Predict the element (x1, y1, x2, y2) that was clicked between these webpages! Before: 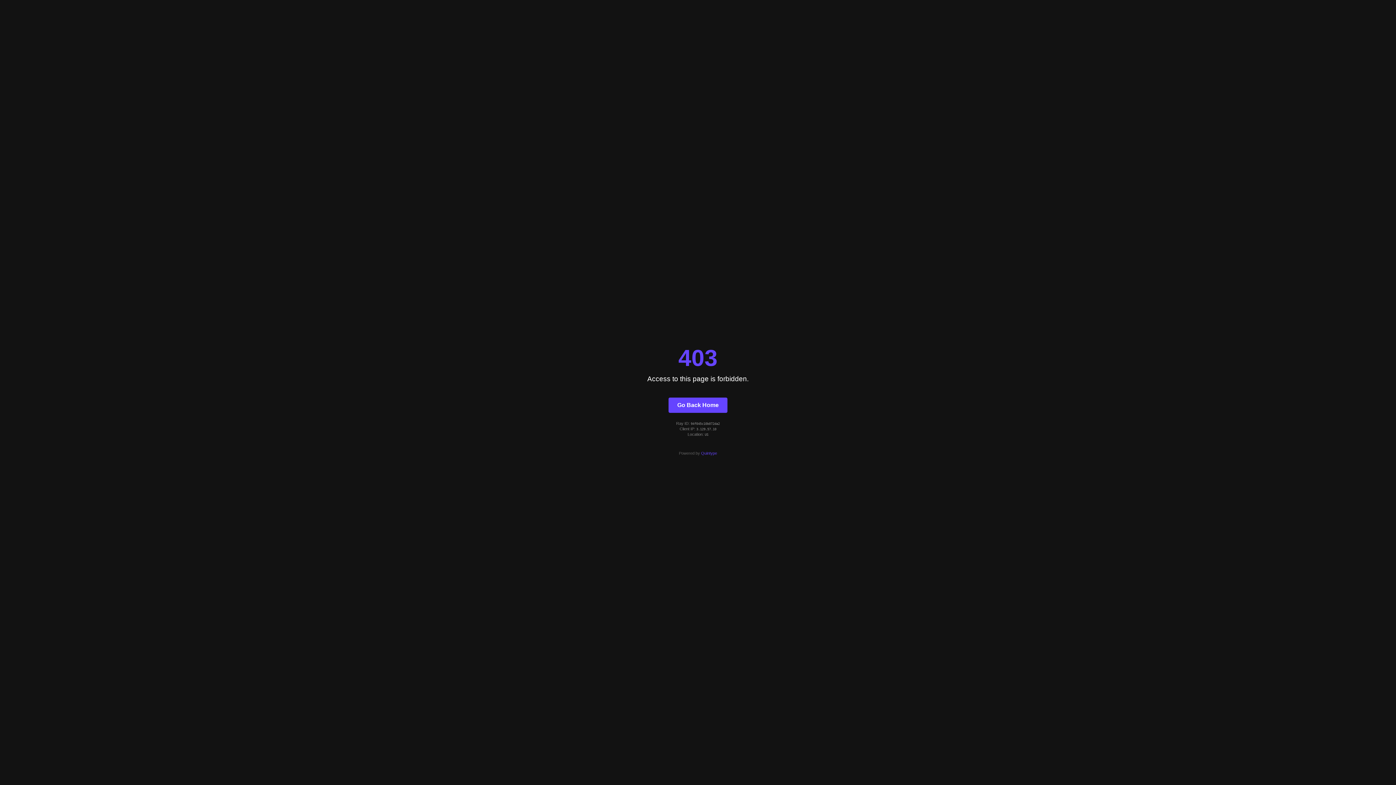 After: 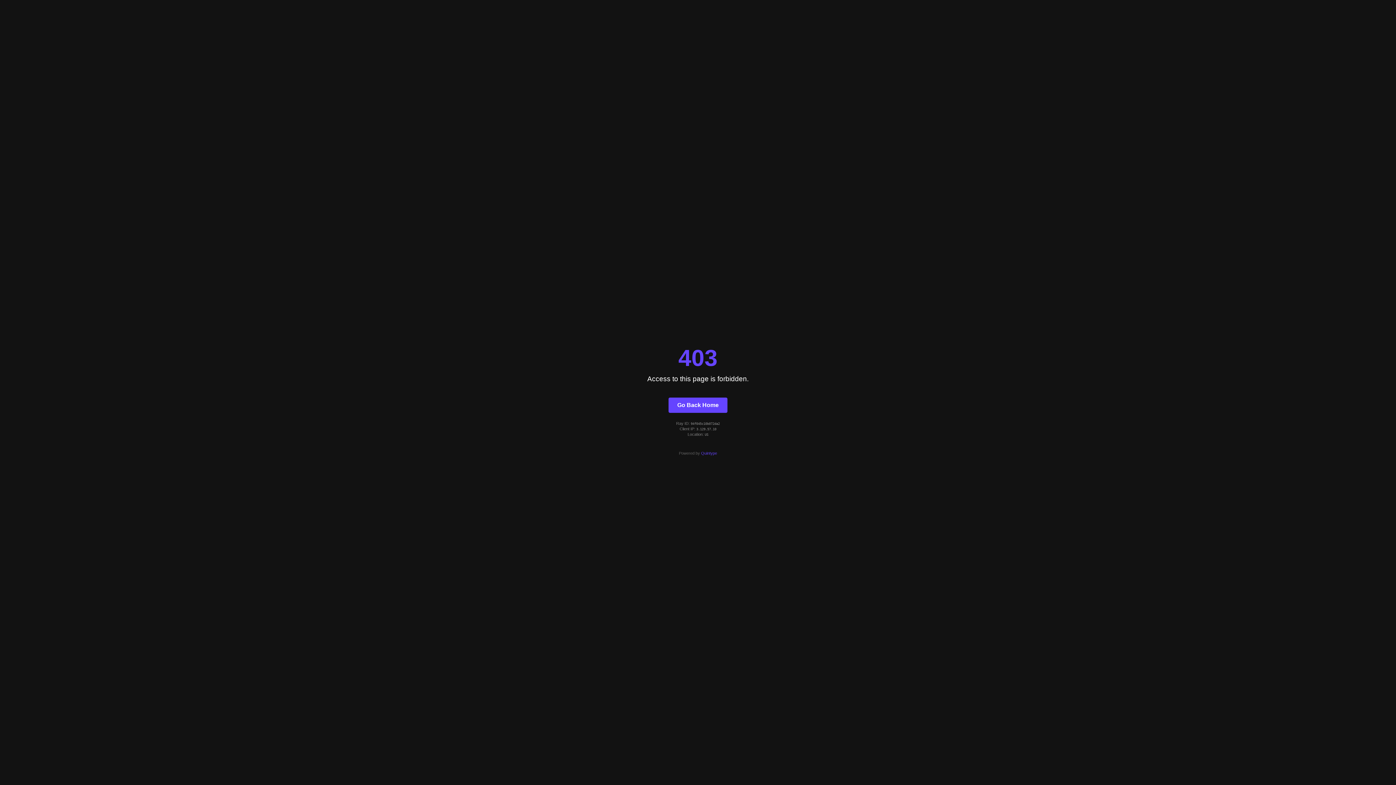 Action: bbox: (701, 451, 717, 455) label: Quintype